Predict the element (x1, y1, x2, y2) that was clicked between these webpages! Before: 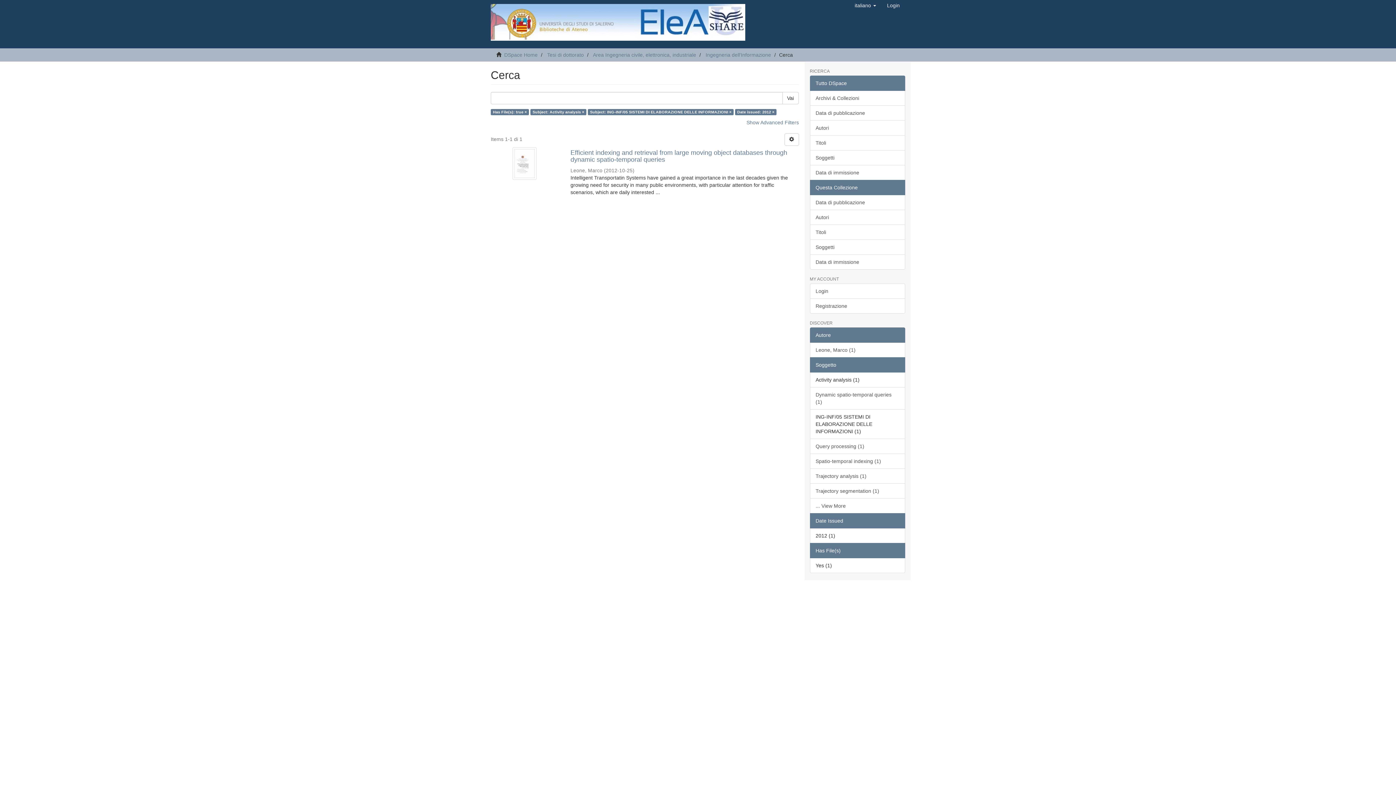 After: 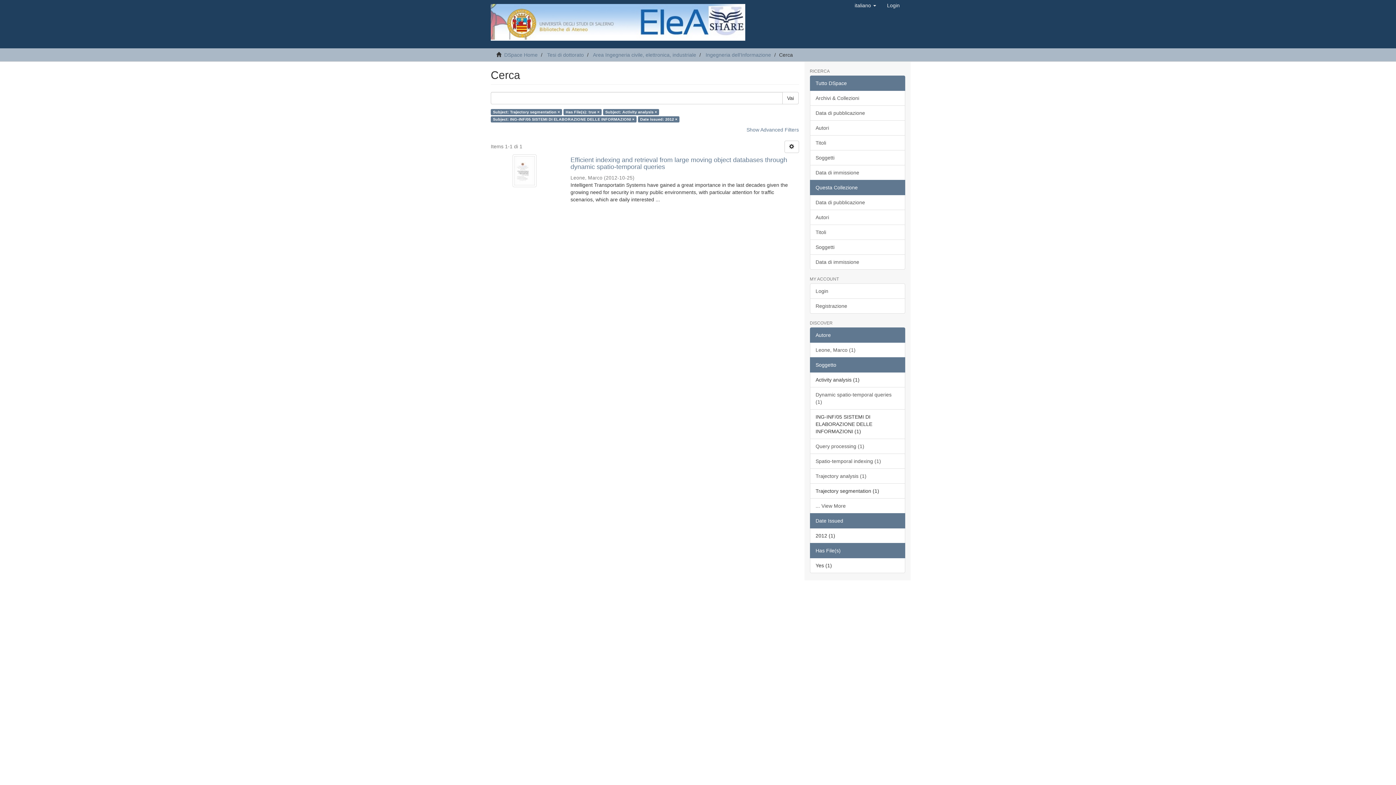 Action: bbox: (810, 483, 905, 498) label: Trajectory segmentation (1)